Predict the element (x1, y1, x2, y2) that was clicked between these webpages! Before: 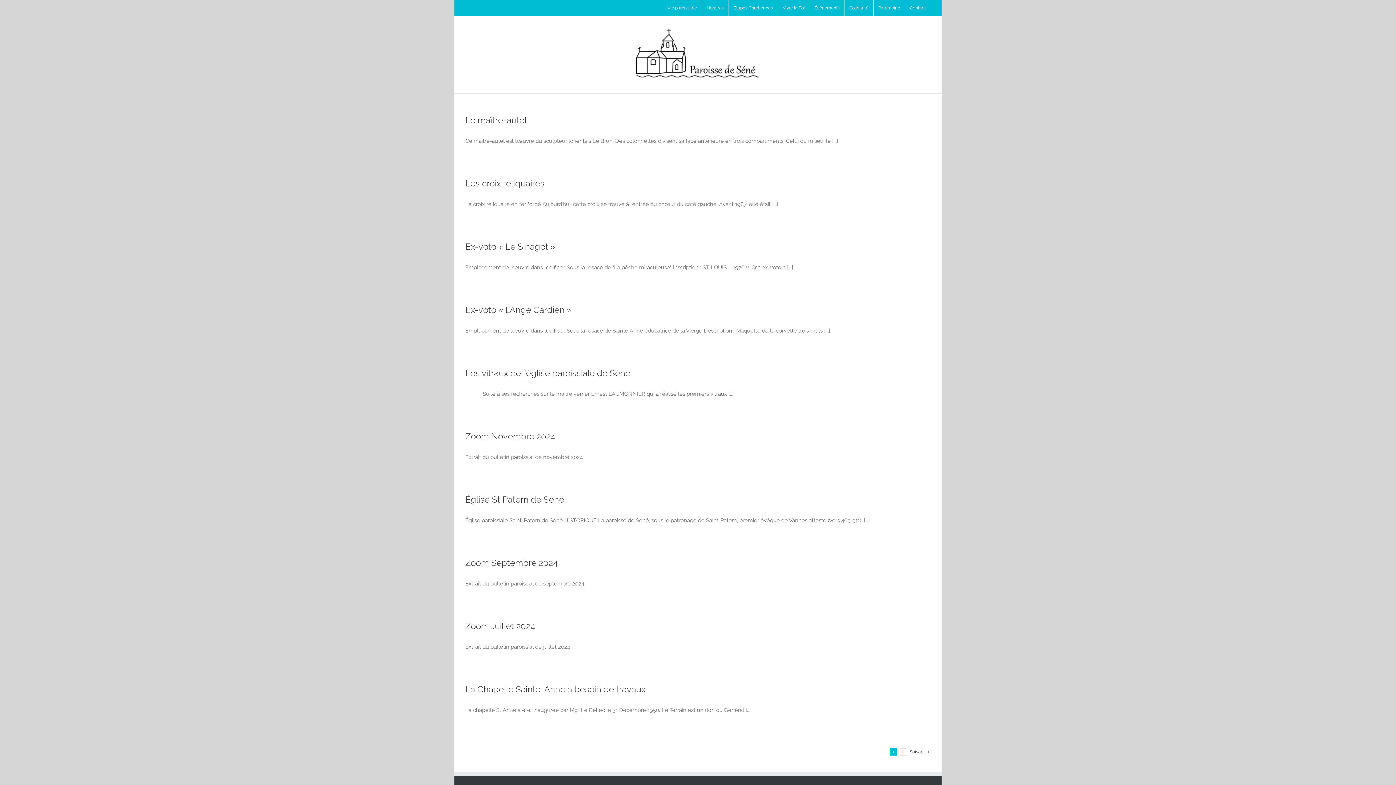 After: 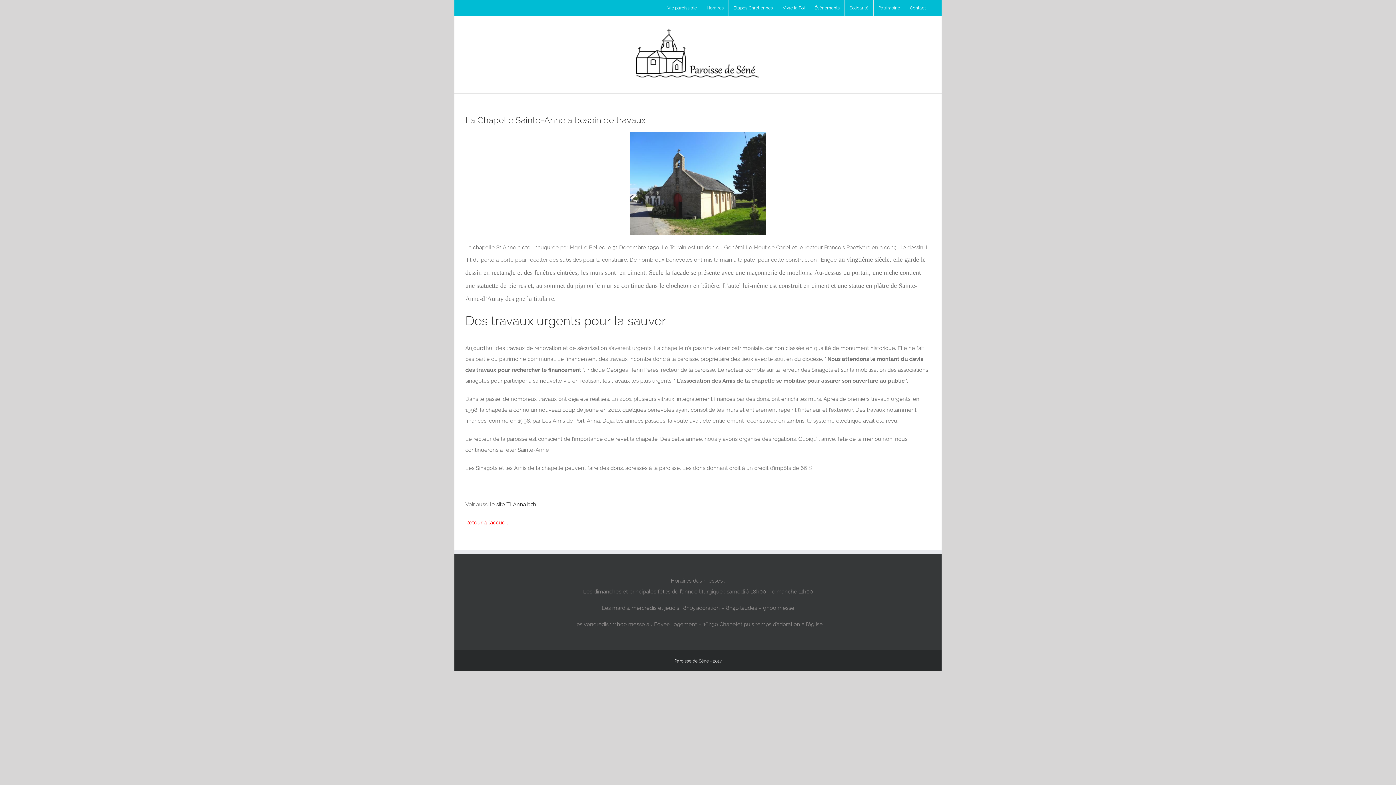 Action: label: La Chapelle Sainte-Anne a besoin de travaux bbox: (465, 684, 645, 694)